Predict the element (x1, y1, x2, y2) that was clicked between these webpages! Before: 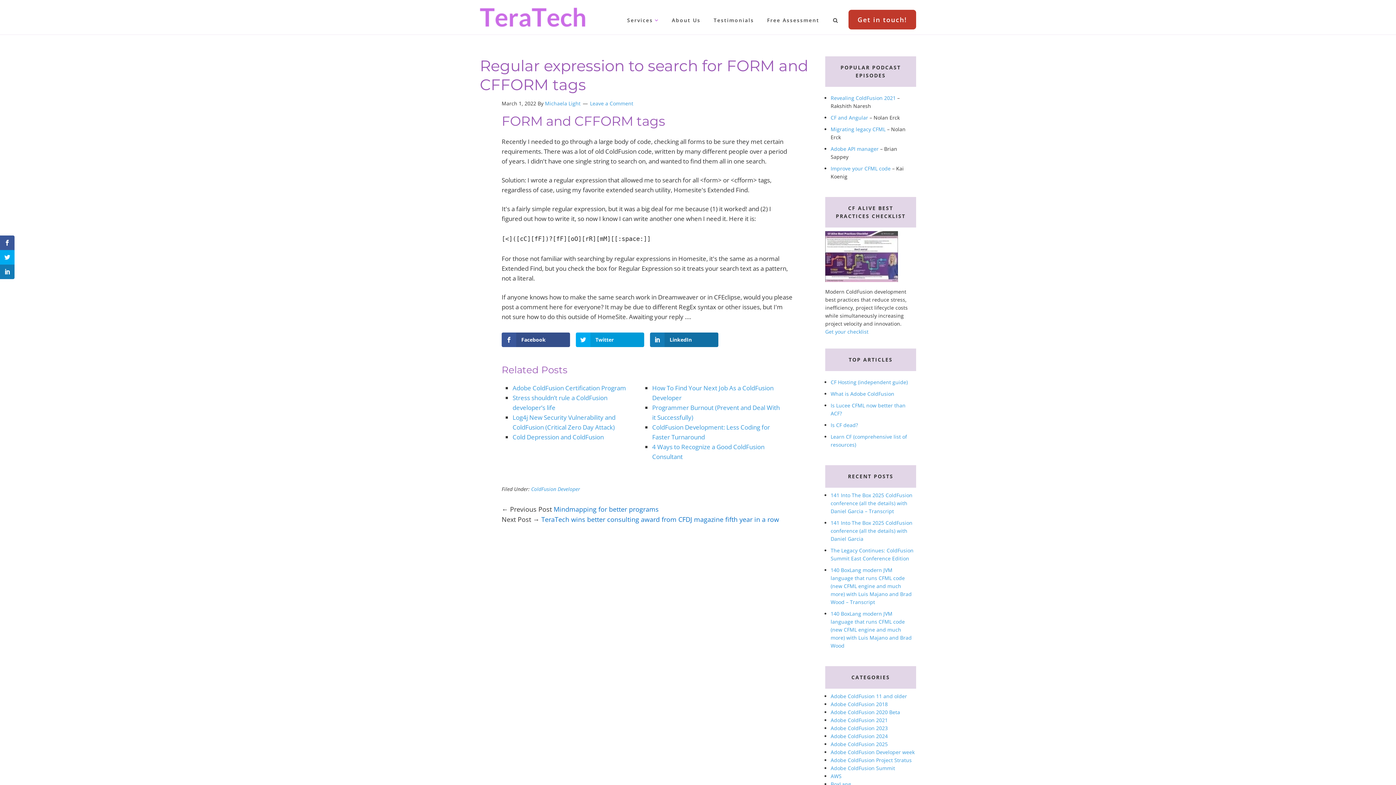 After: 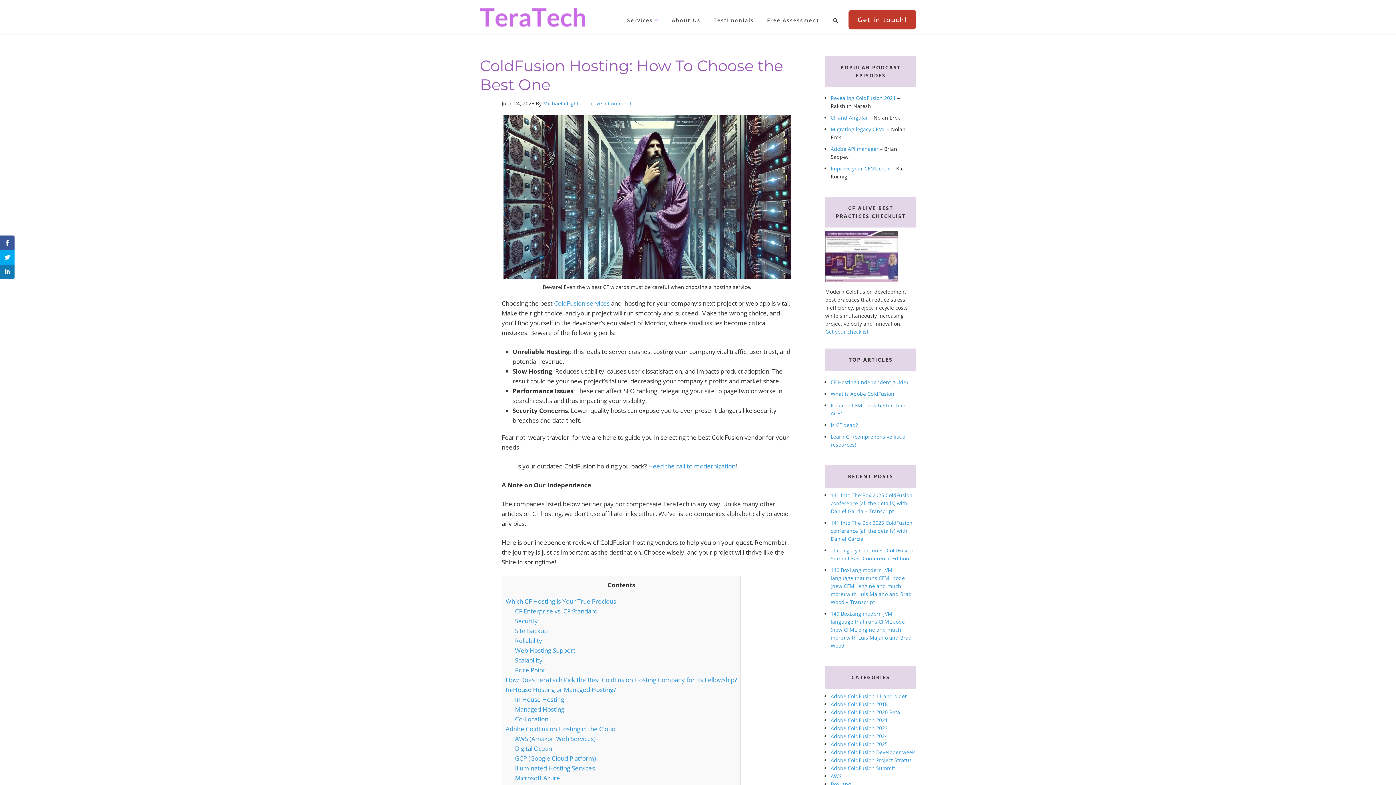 Action: label: CF Hosting (independent guide) bbox: (830, 378, 908, 385)